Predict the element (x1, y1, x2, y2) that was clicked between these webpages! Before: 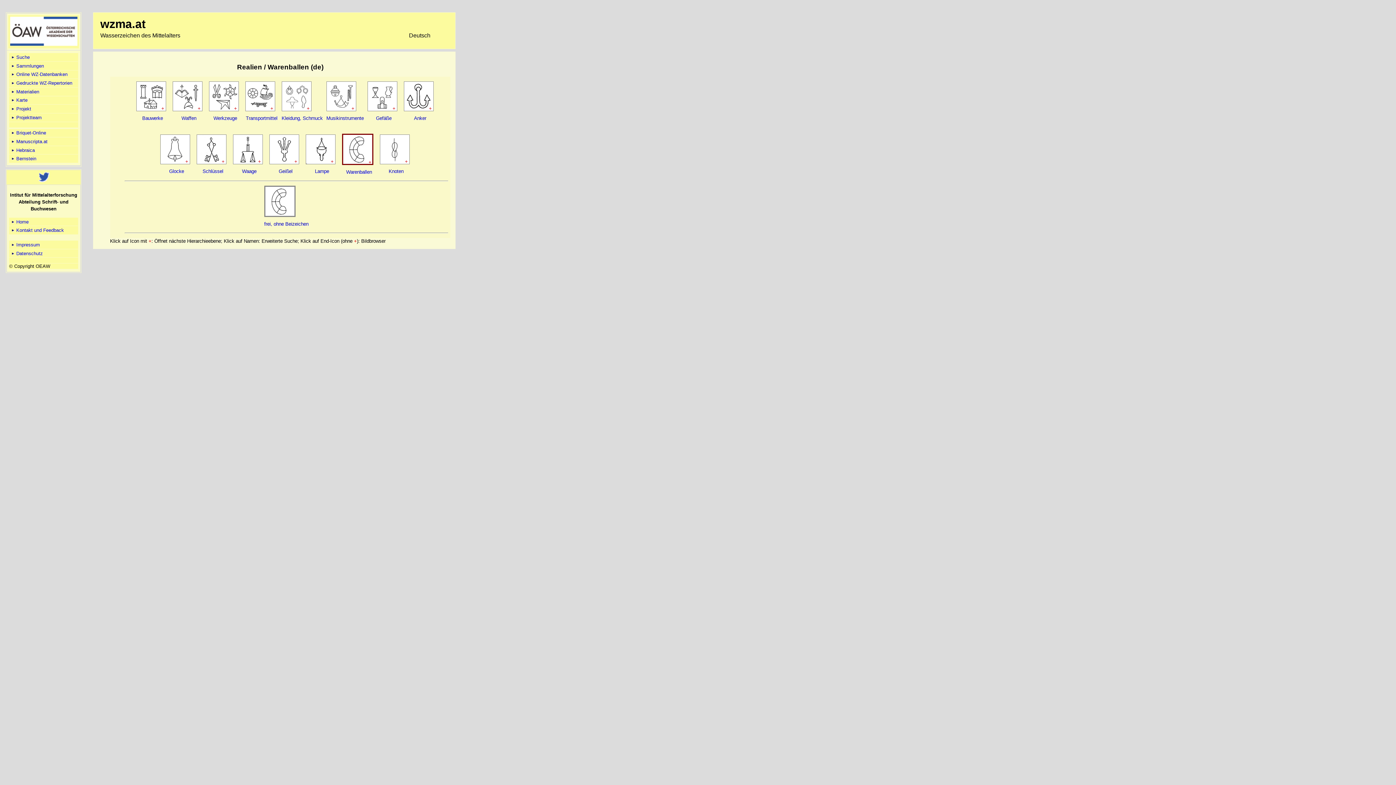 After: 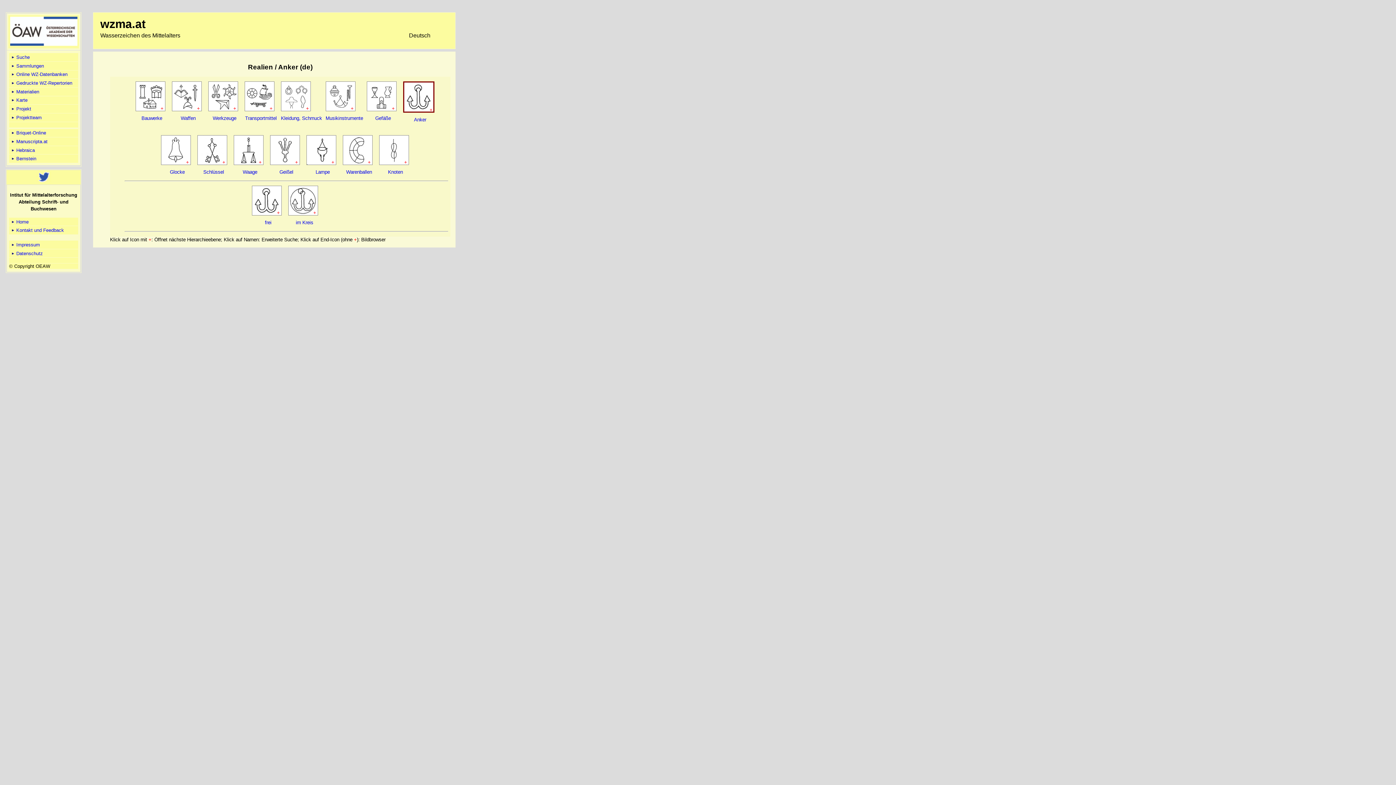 Action: bbox: (403, 106, 436, 112) label: +